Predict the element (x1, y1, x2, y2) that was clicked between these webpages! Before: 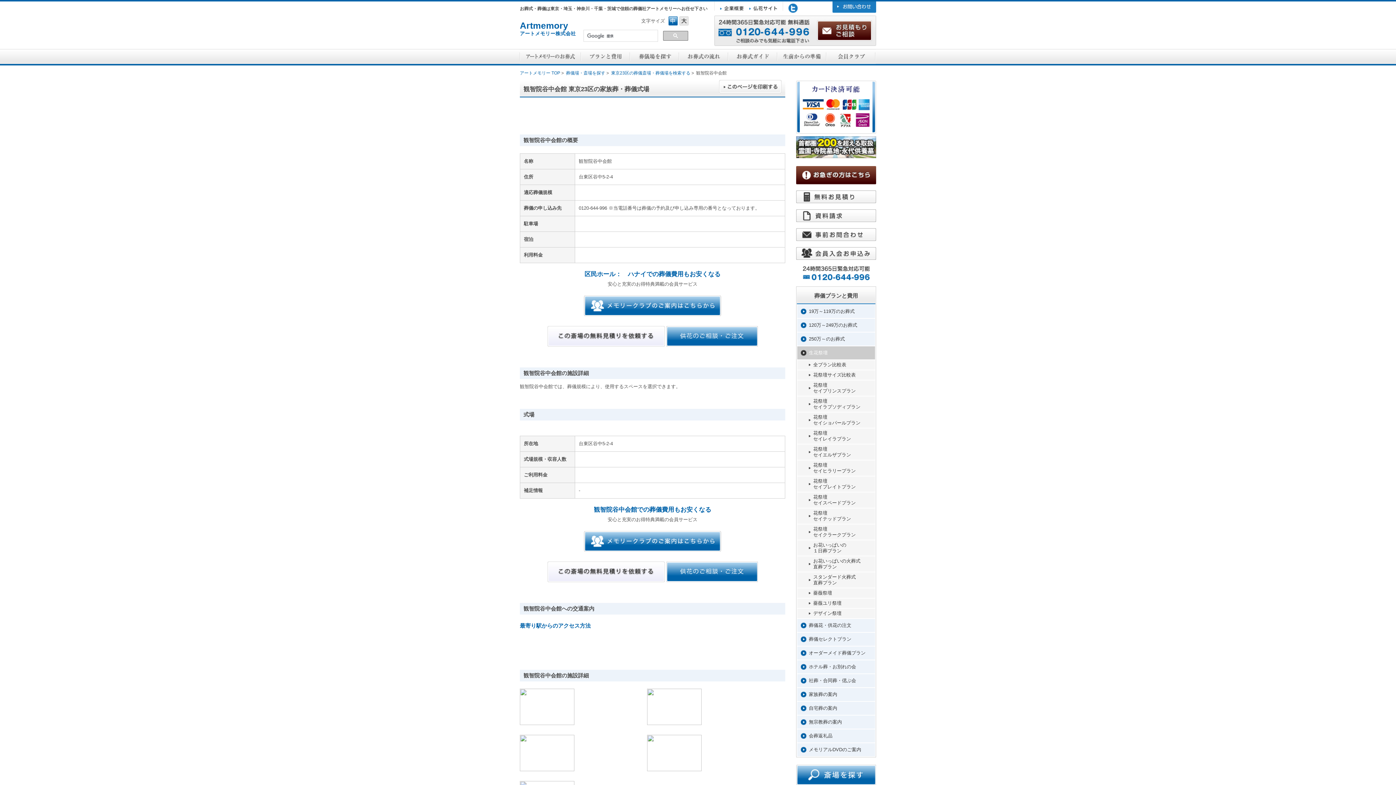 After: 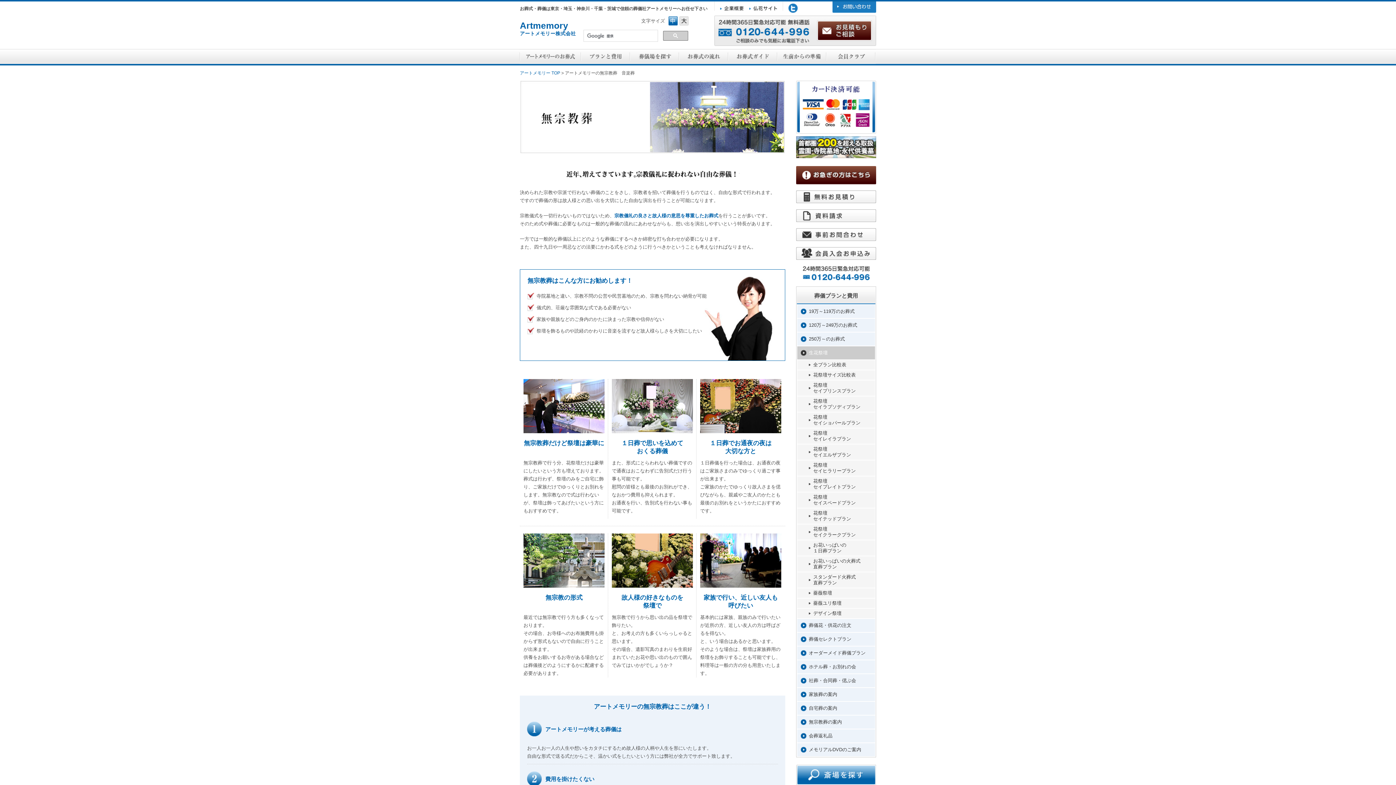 Action: label: 無宗教葬の案内 bbox: (797, 716, 875, 729)